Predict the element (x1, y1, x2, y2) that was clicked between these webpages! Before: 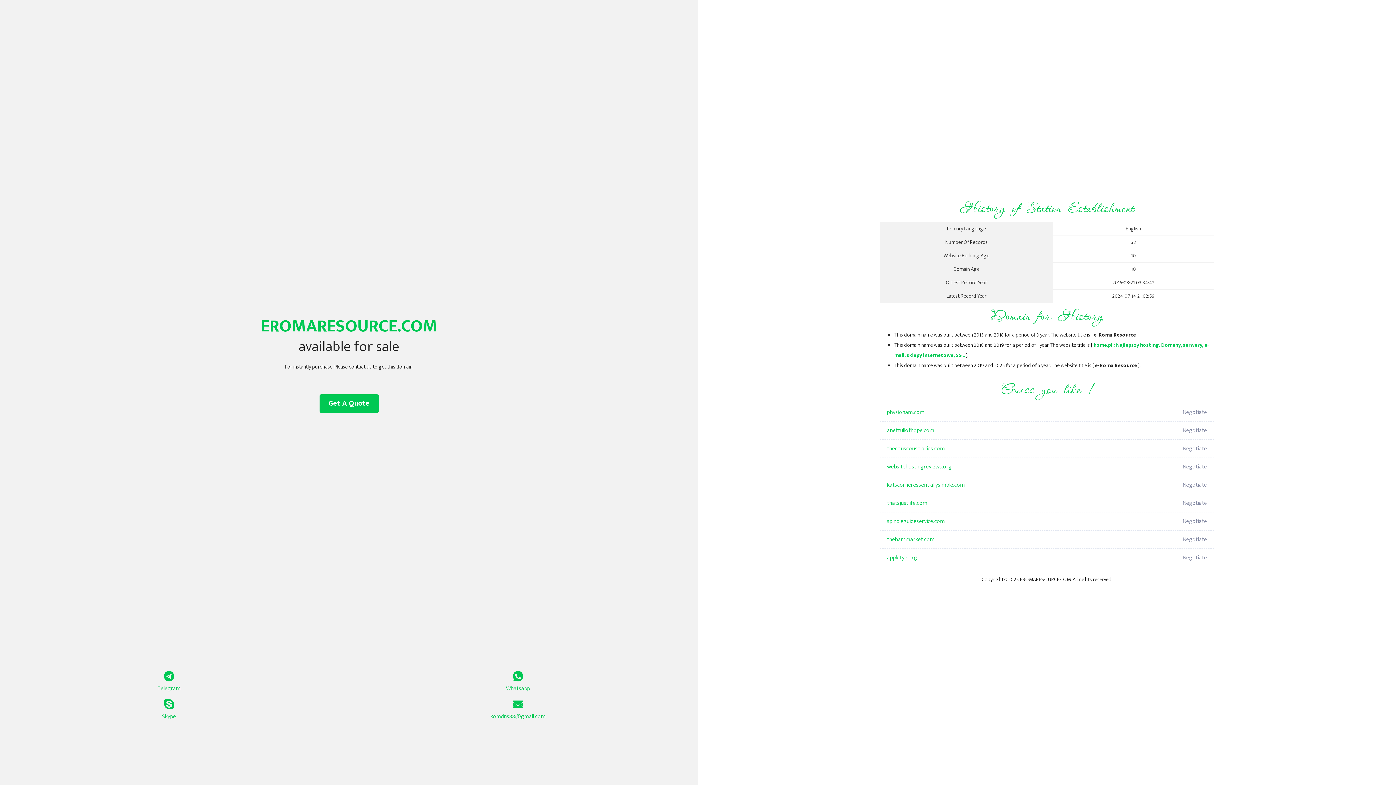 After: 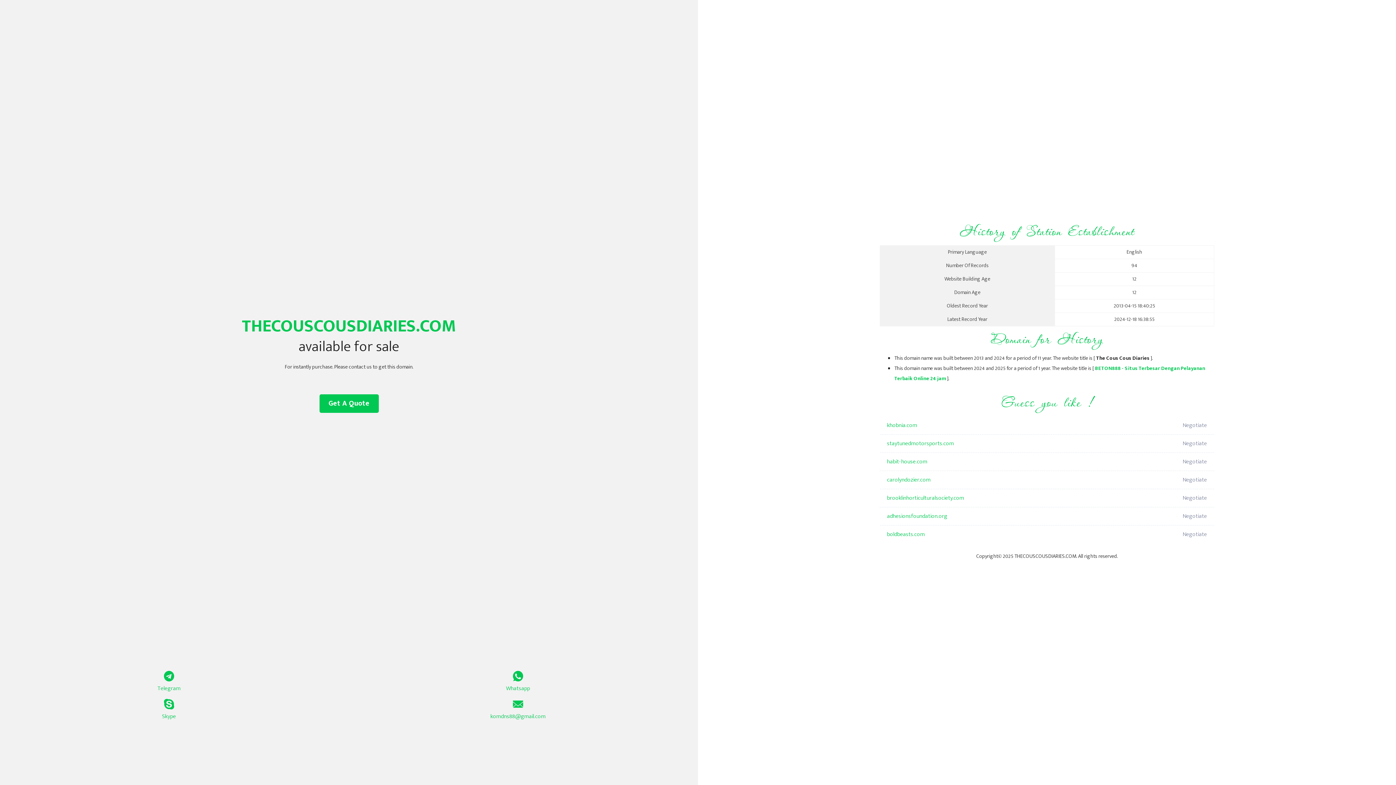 Action: bbox: (887, 440, 1098, 458) label: thecouscousdiaries.com